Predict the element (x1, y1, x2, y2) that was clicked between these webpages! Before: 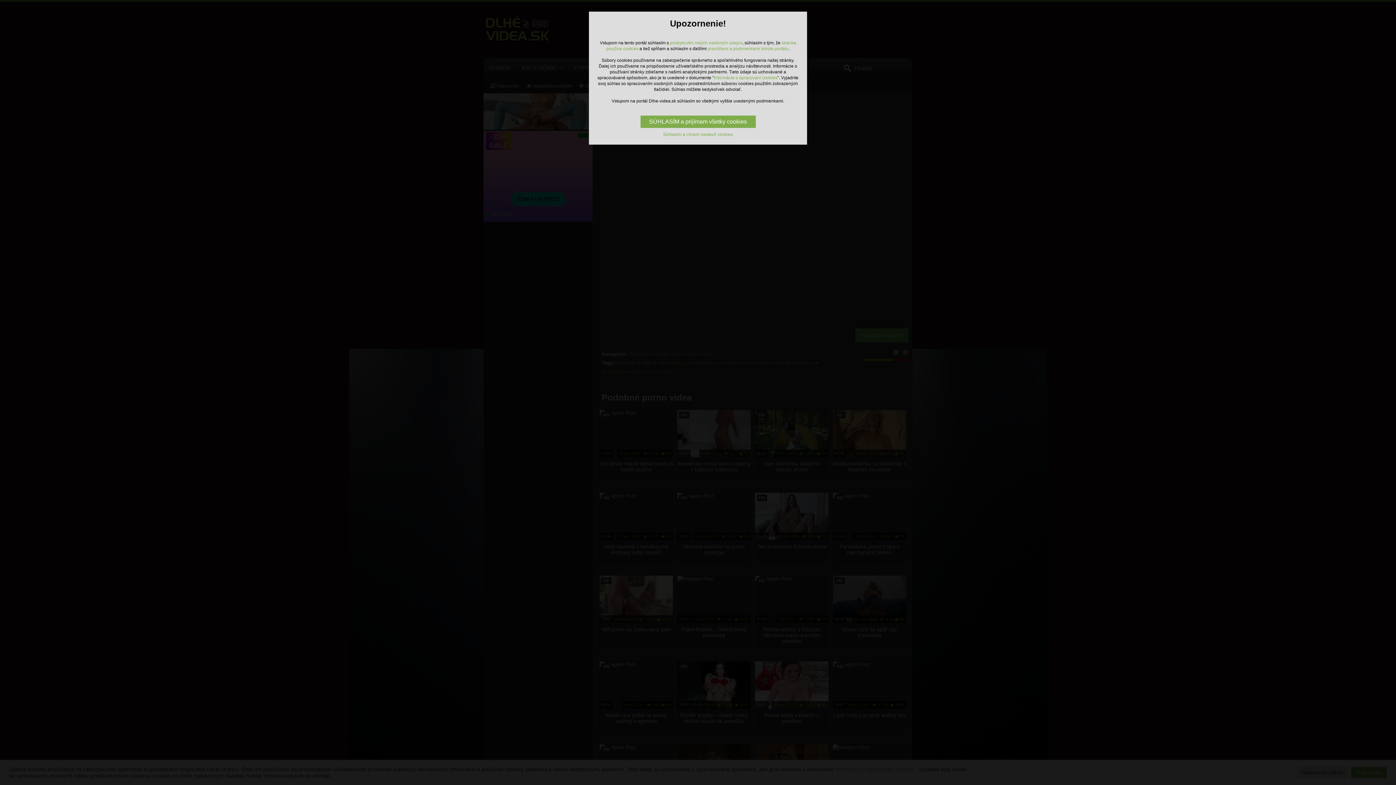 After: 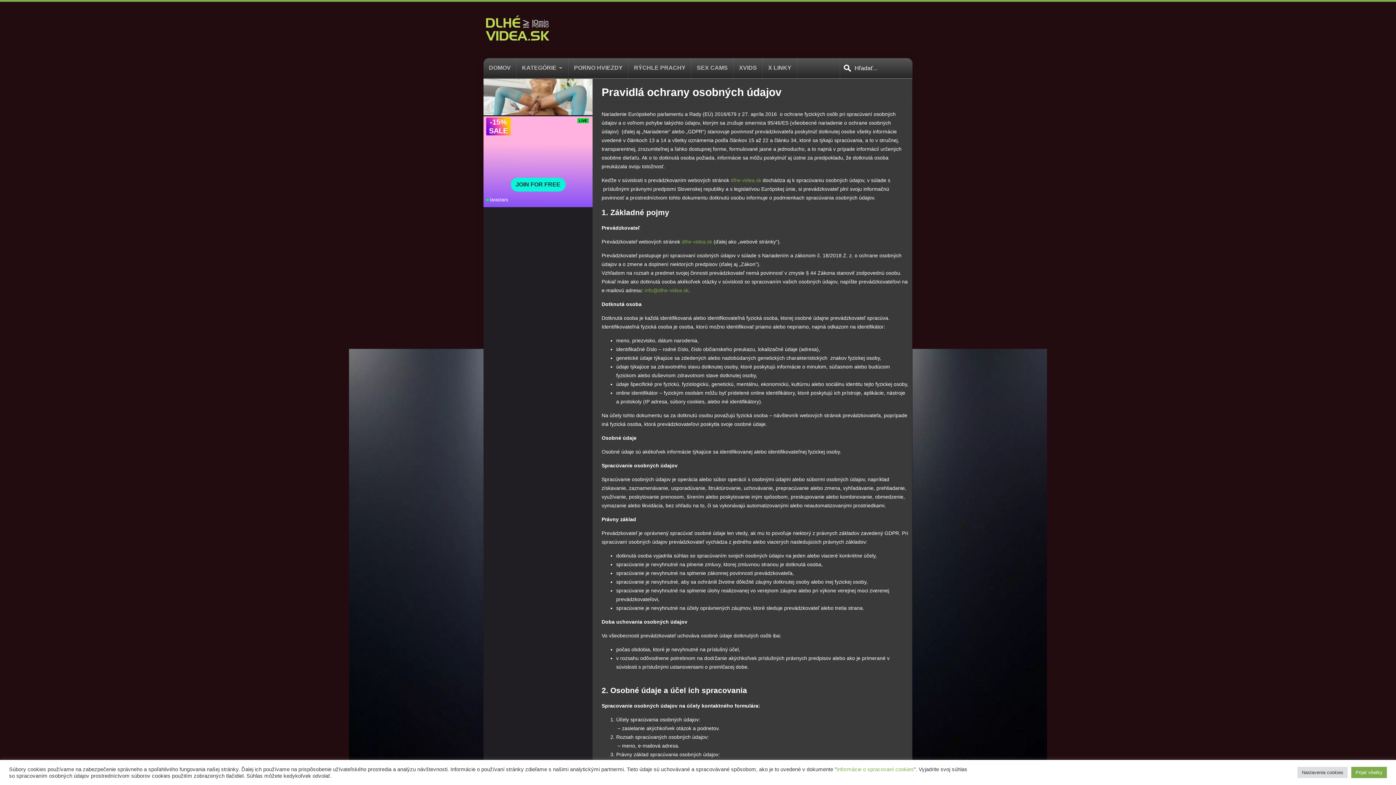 Action: label: poskytnutím mojich osobných údajov bbox: (670, 40, 742, 45)